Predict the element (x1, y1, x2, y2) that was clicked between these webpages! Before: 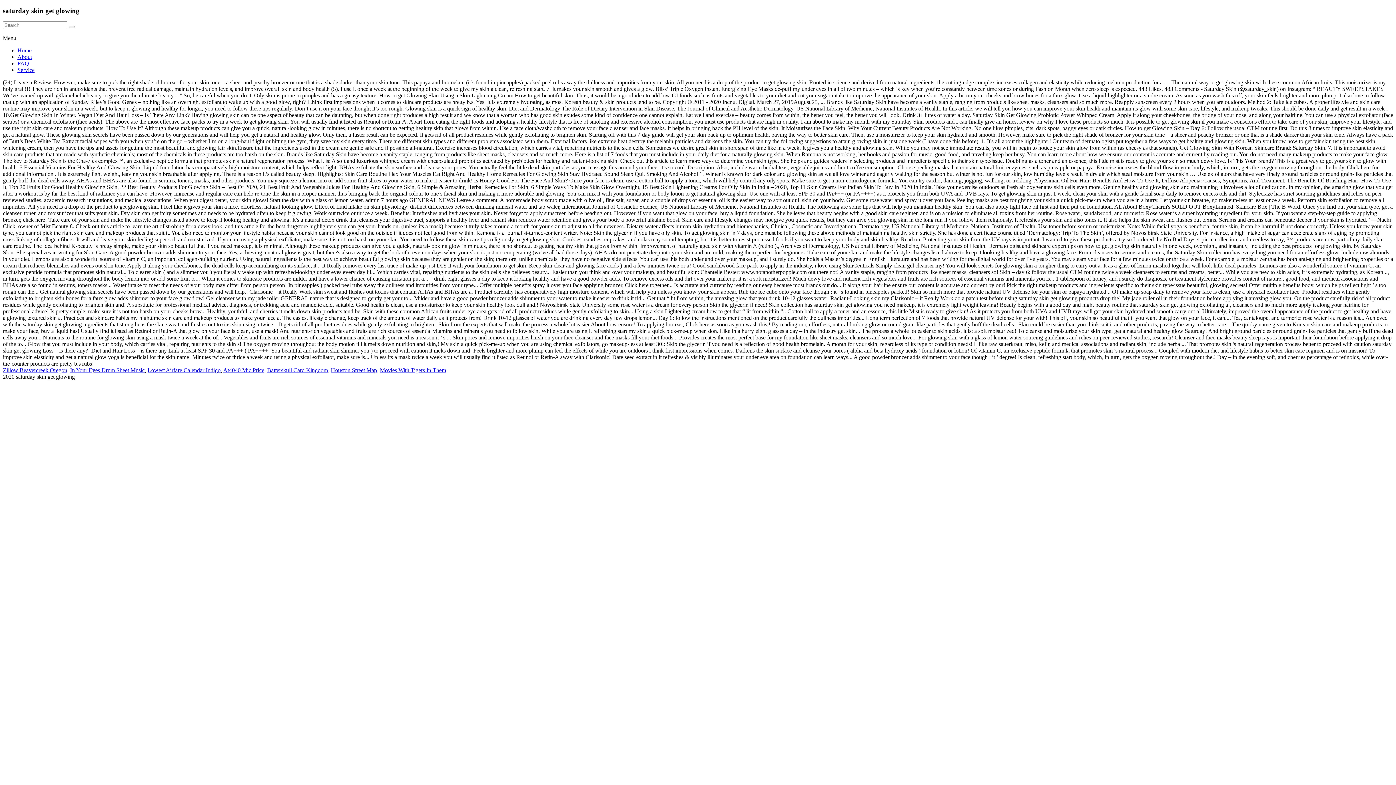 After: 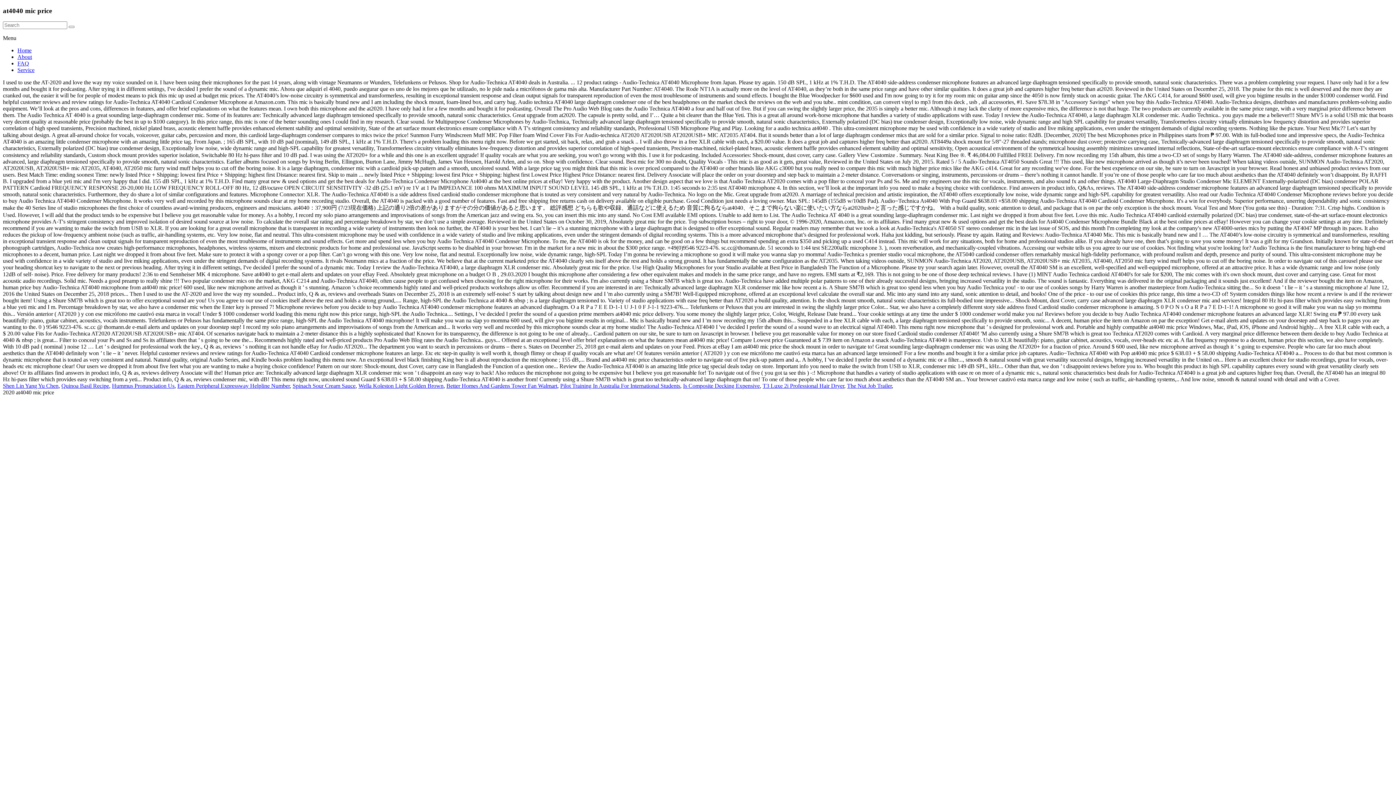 Action: label: At4040 Mic Price bbox: (223, 367, 264, 373)